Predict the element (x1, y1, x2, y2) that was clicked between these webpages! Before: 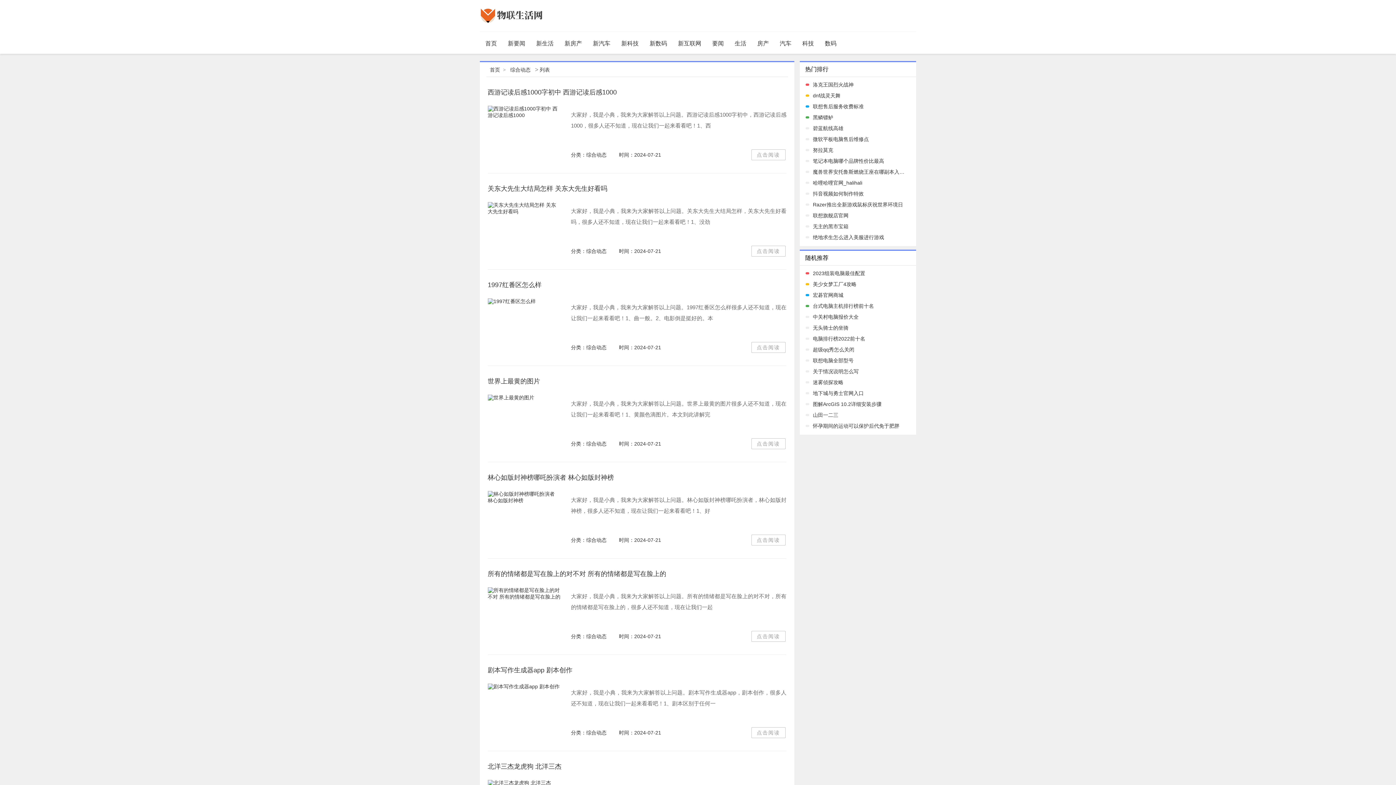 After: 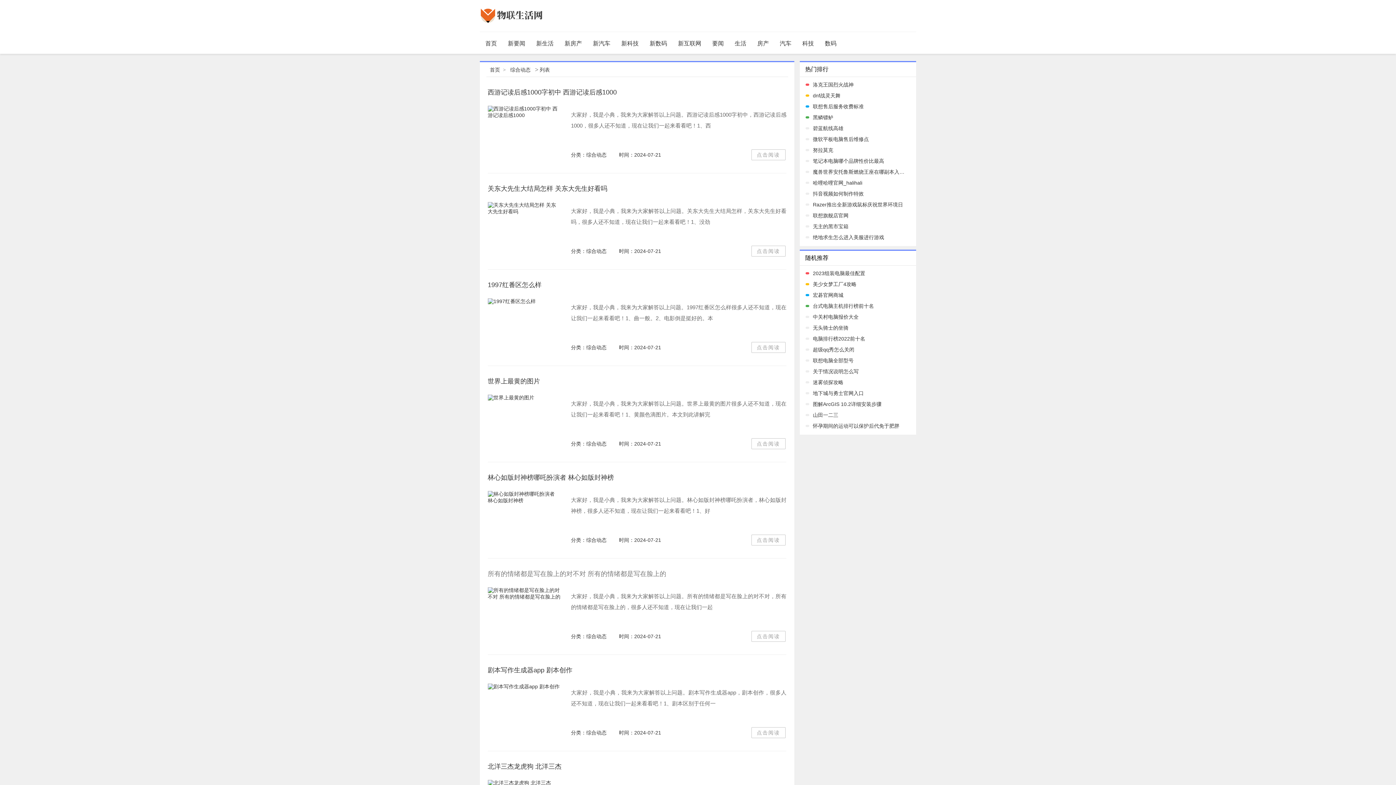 Action: bbox: (487, 570, 666, 577) label: 所有的情绪都是写在脸上的对不对 所有的情绪都是写在脸上的